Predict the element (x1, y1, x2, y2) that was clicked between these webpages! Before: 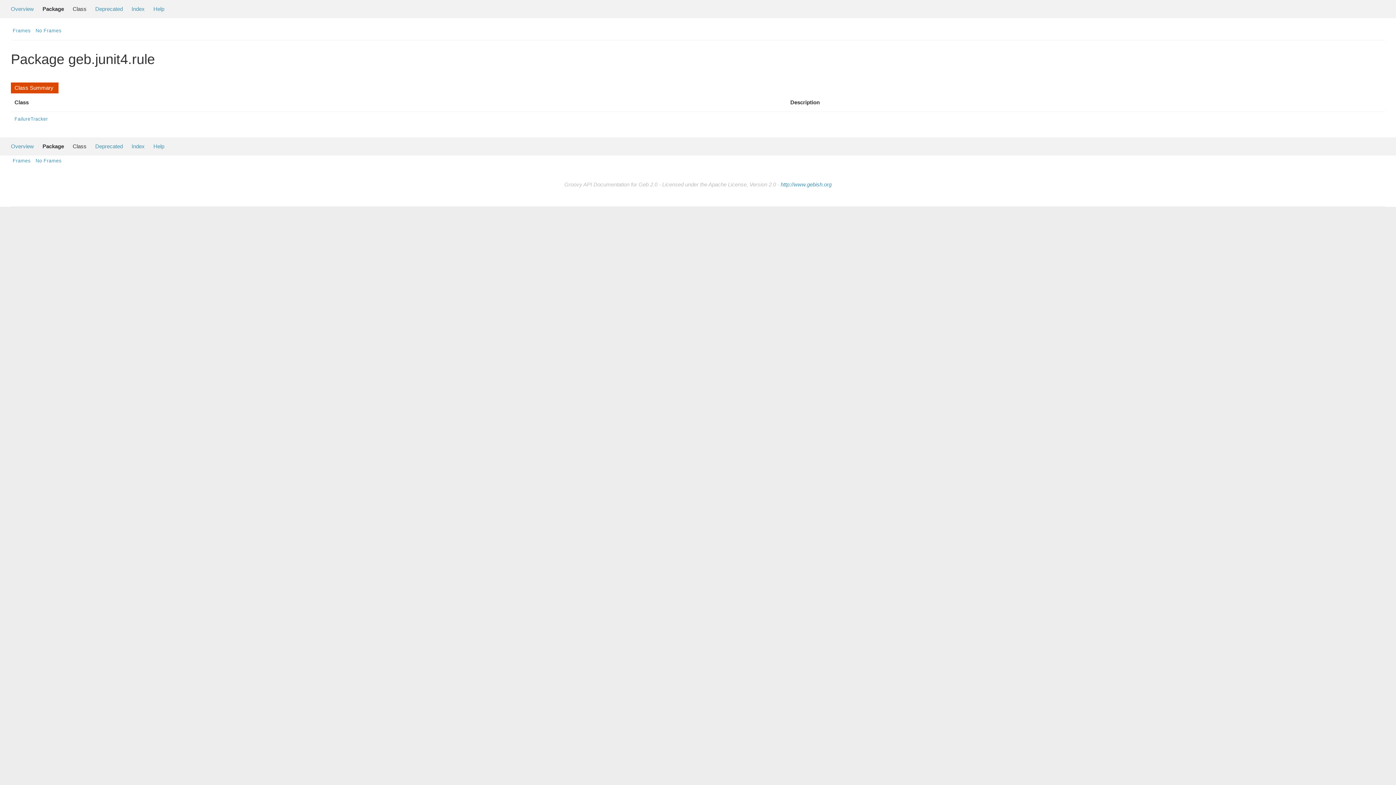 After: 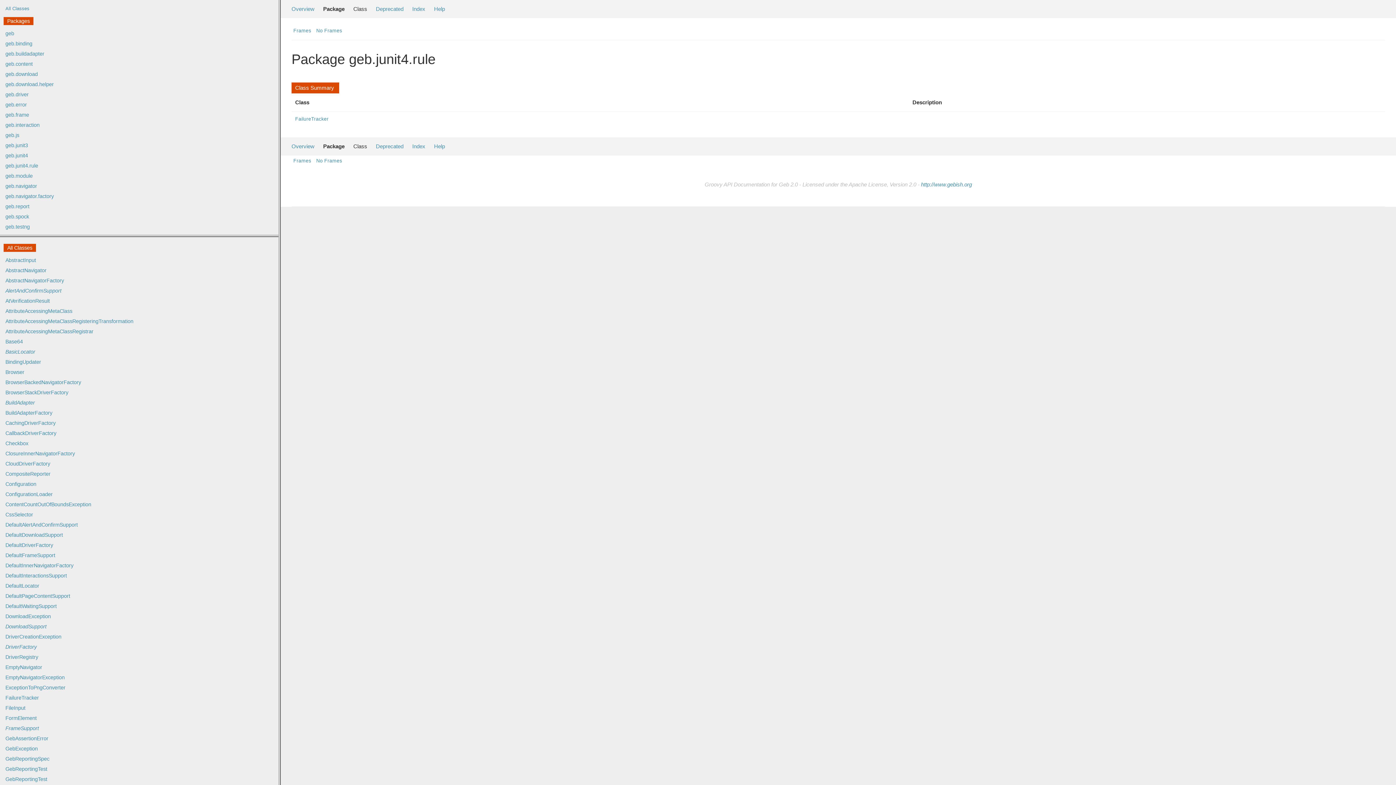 Action: bbox: (12, 28, 30, 33) label: Frames